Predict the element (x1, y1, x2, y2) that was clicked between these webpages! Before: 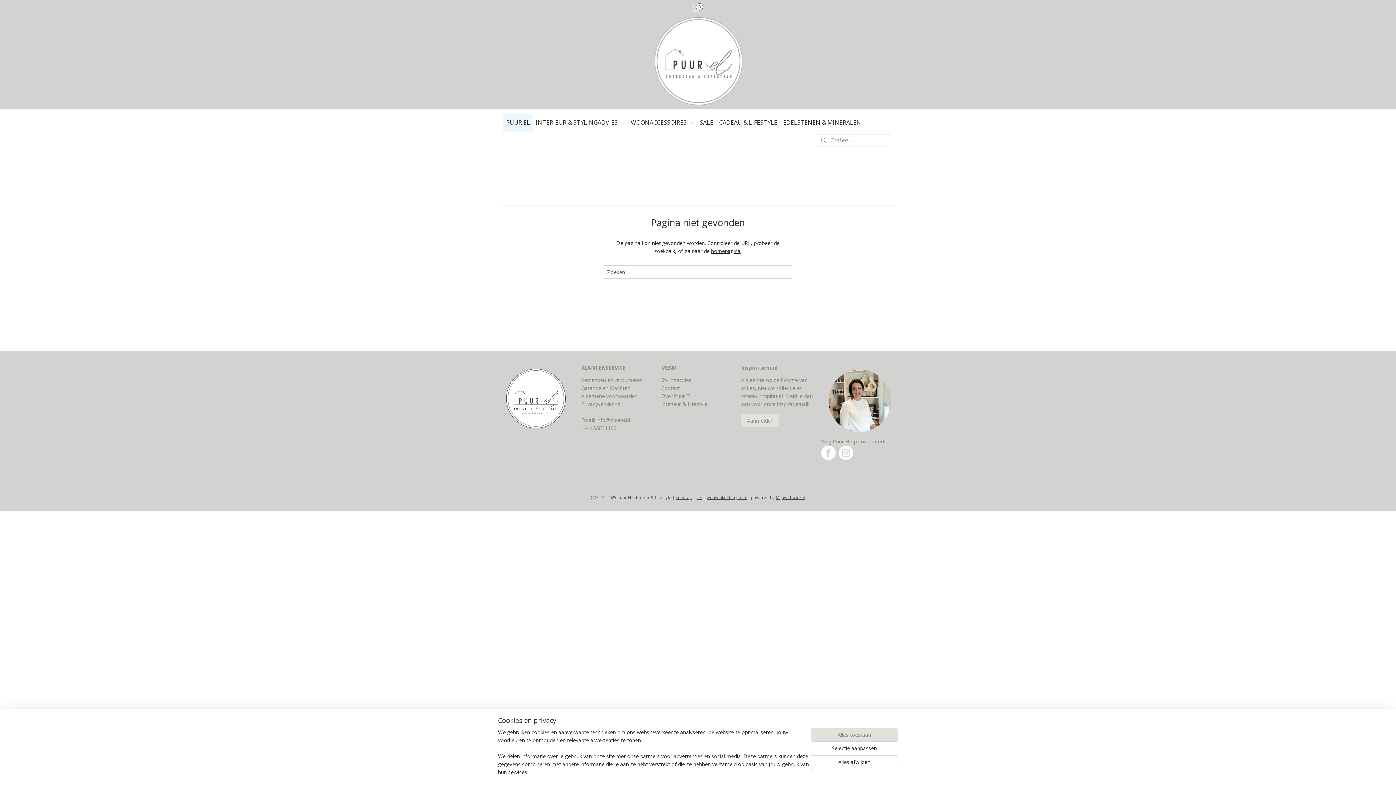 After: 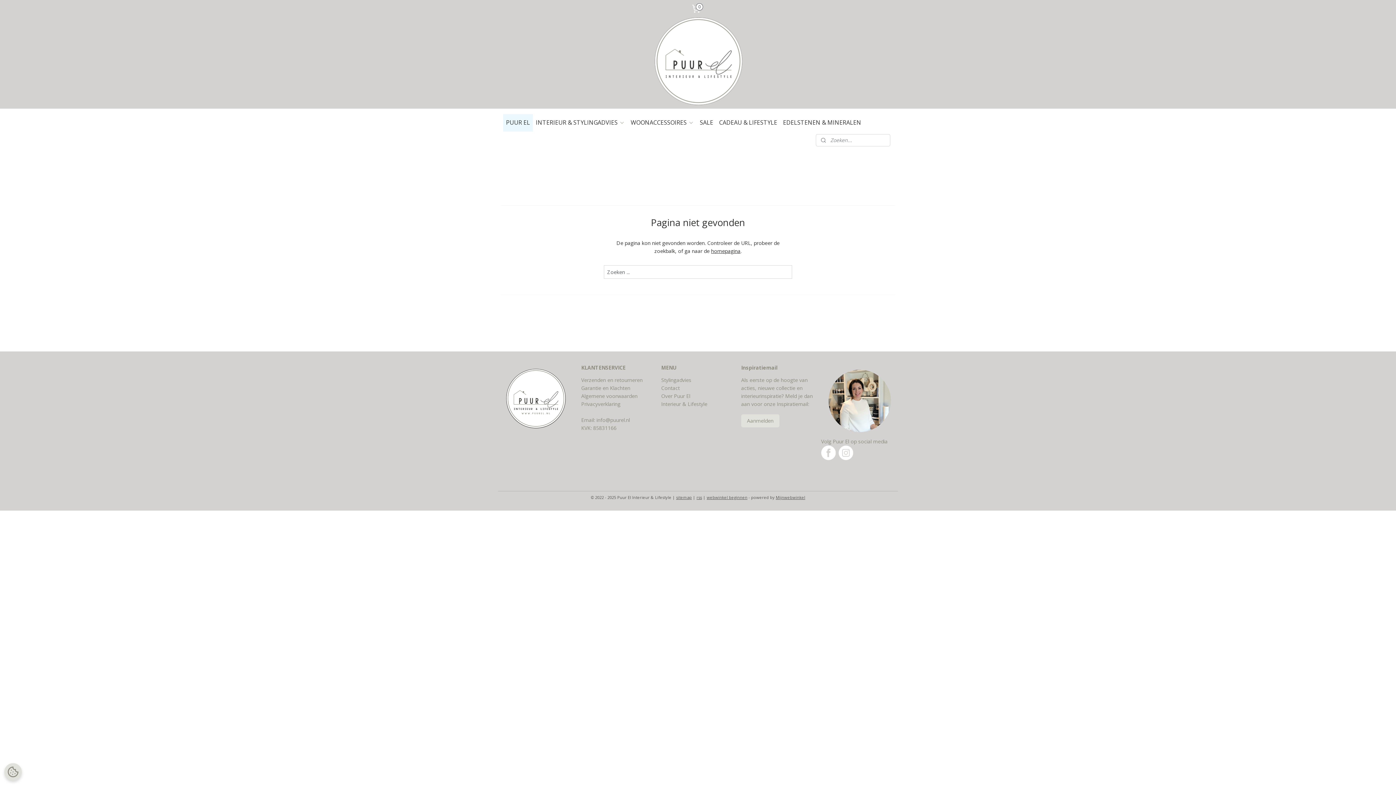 Action: label: Alles toestaan bbox: (810, 728, 898, 741)